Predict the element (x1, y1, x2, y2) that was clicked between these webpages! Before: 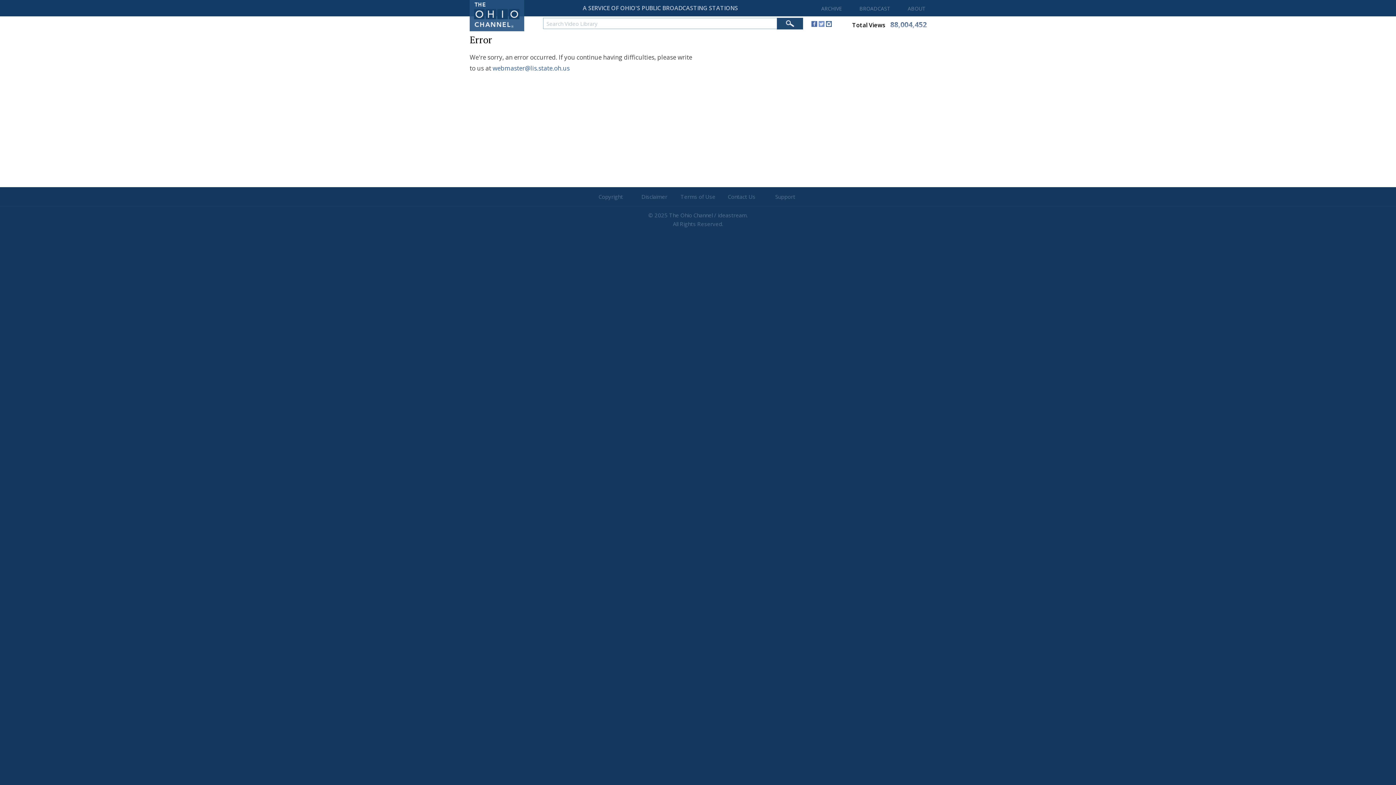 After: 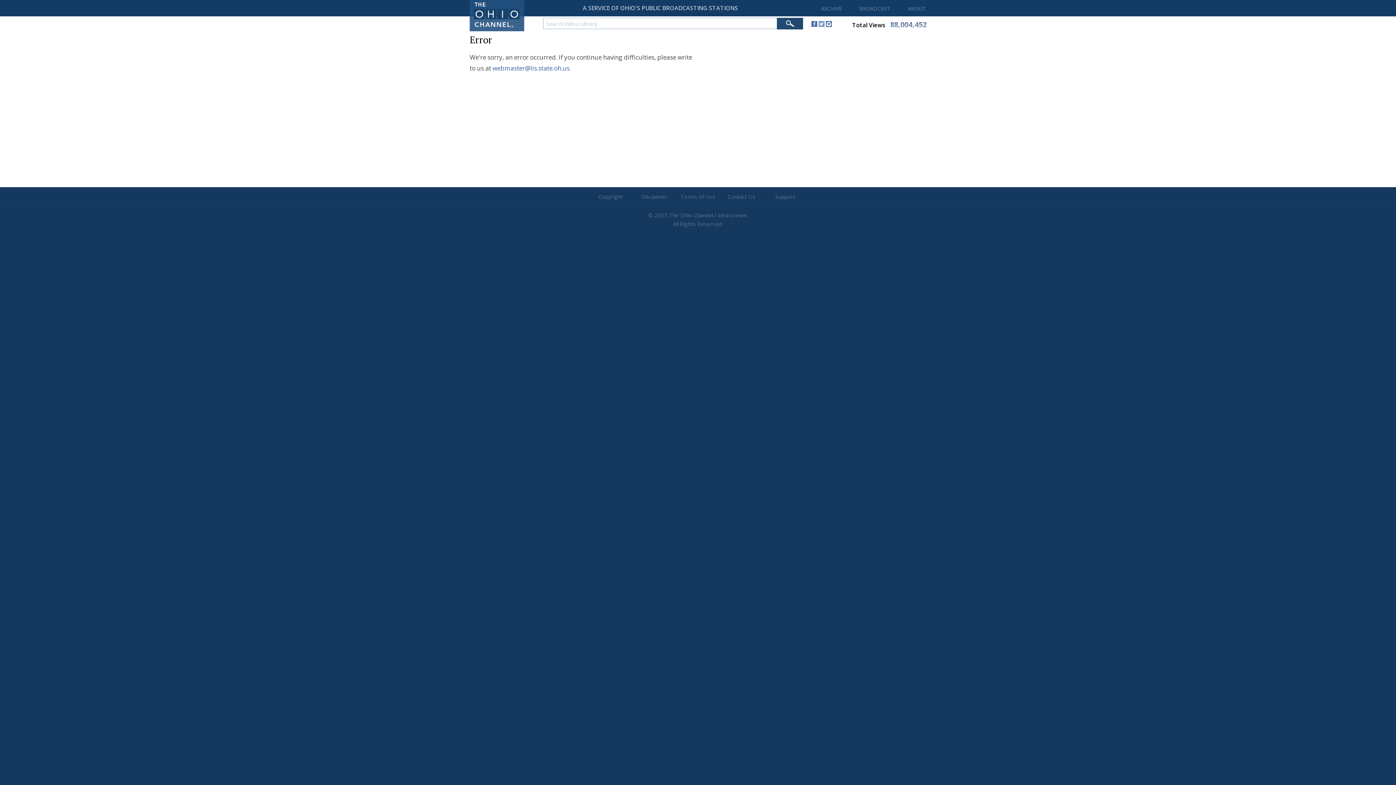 Action: bbox: (492, 64, 569, 72) label: webmaster@lis.state.oh.us